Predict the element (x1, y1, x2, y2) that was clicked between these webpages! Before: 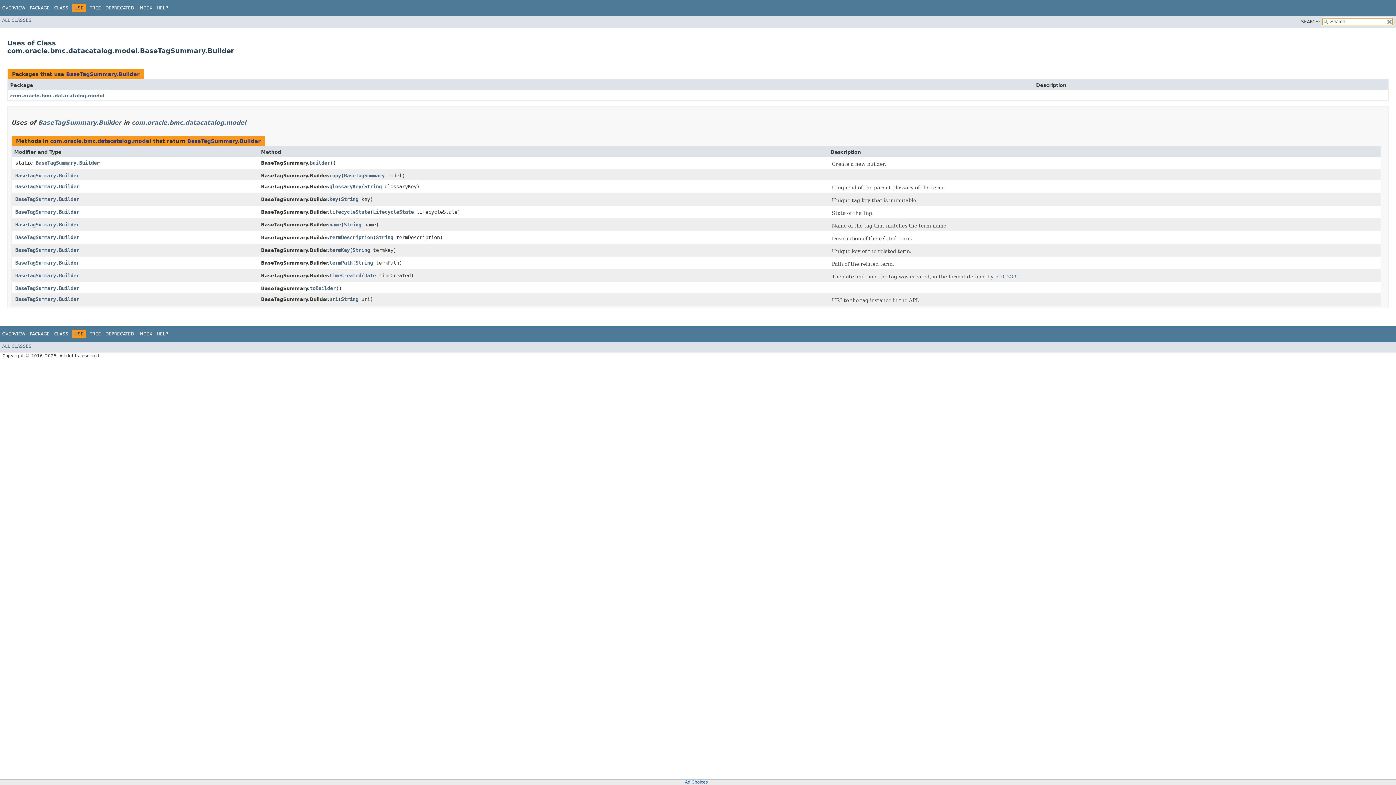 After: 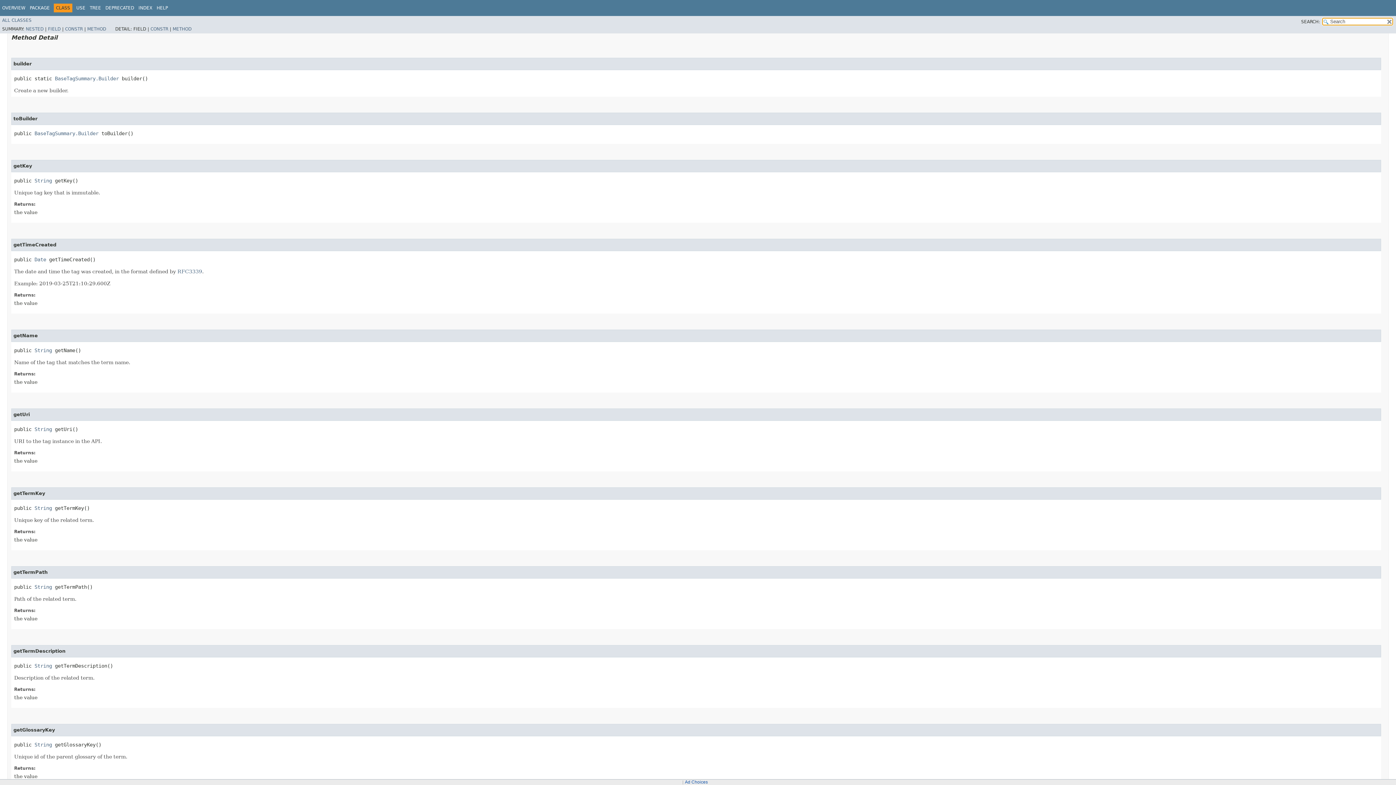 Action: label: builder bbox: (309, 160, 330, 165)